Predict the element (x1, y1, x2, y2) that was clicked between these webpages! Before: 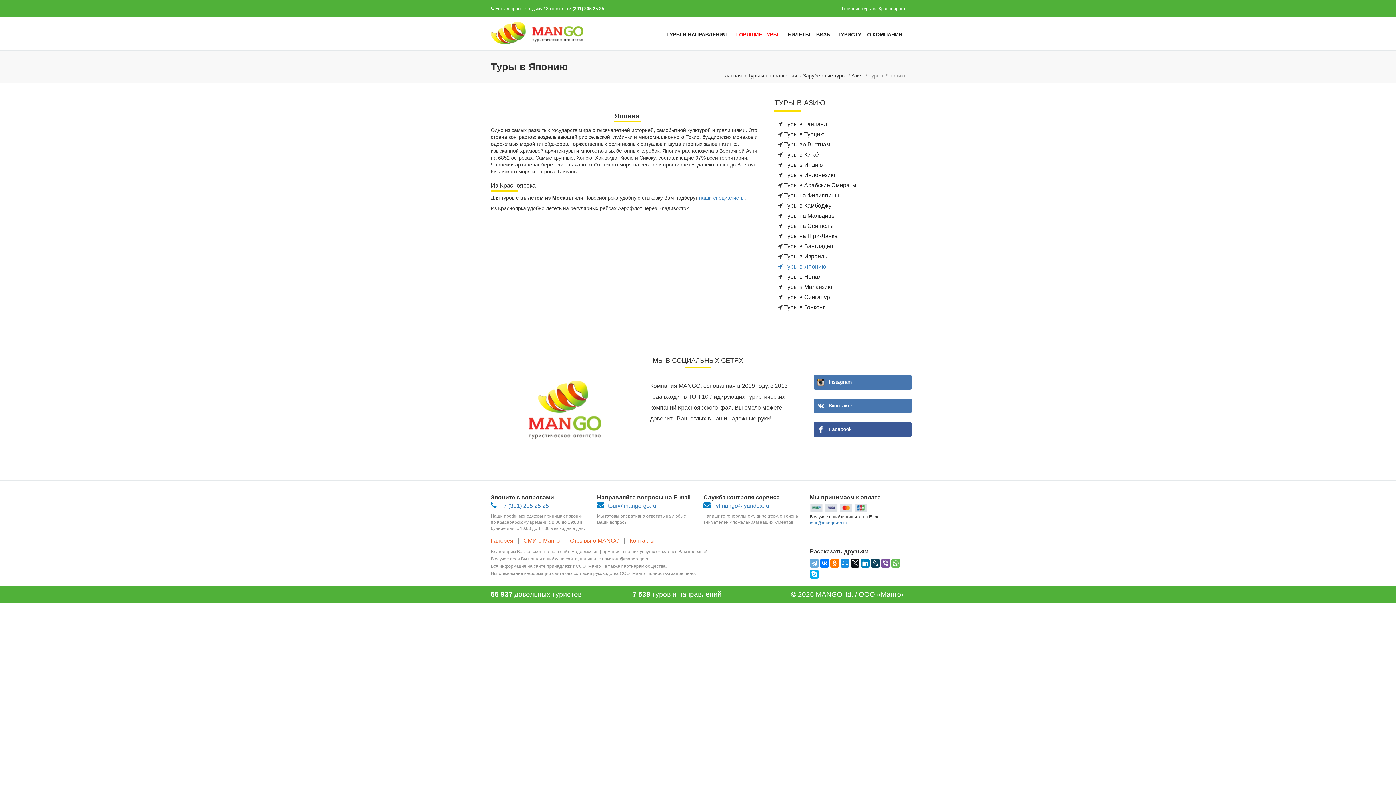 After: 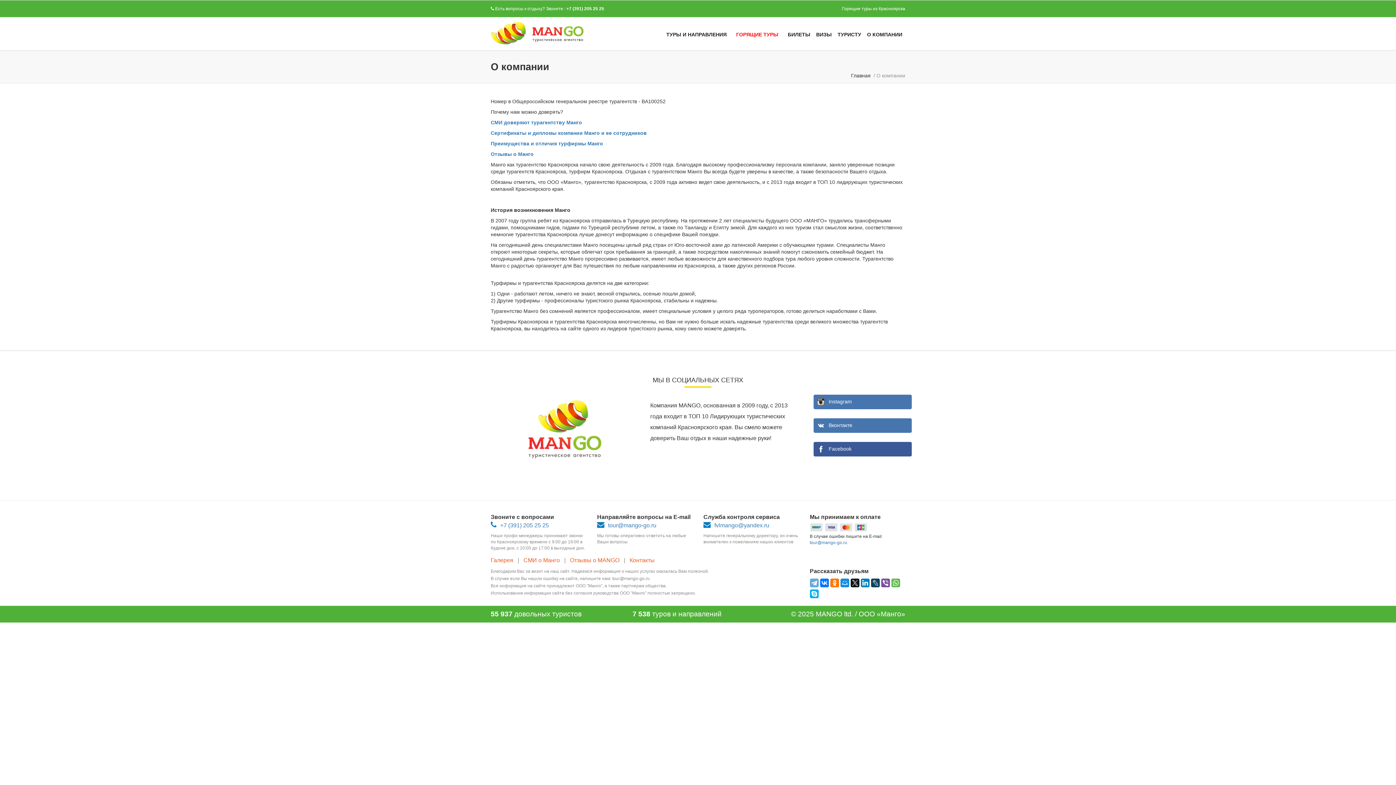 Action: label: О КОМПАНИИ bbox: (867, 31, 902, 37)